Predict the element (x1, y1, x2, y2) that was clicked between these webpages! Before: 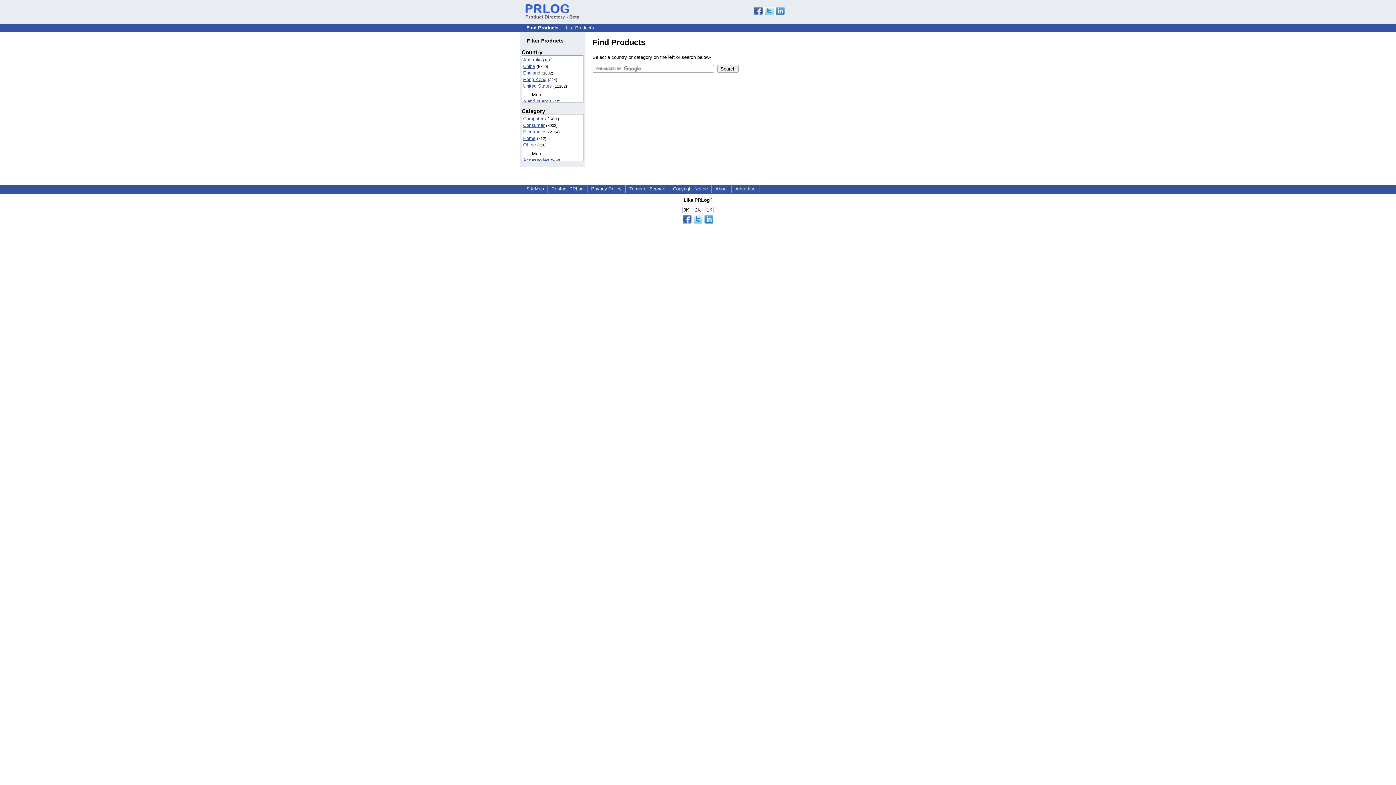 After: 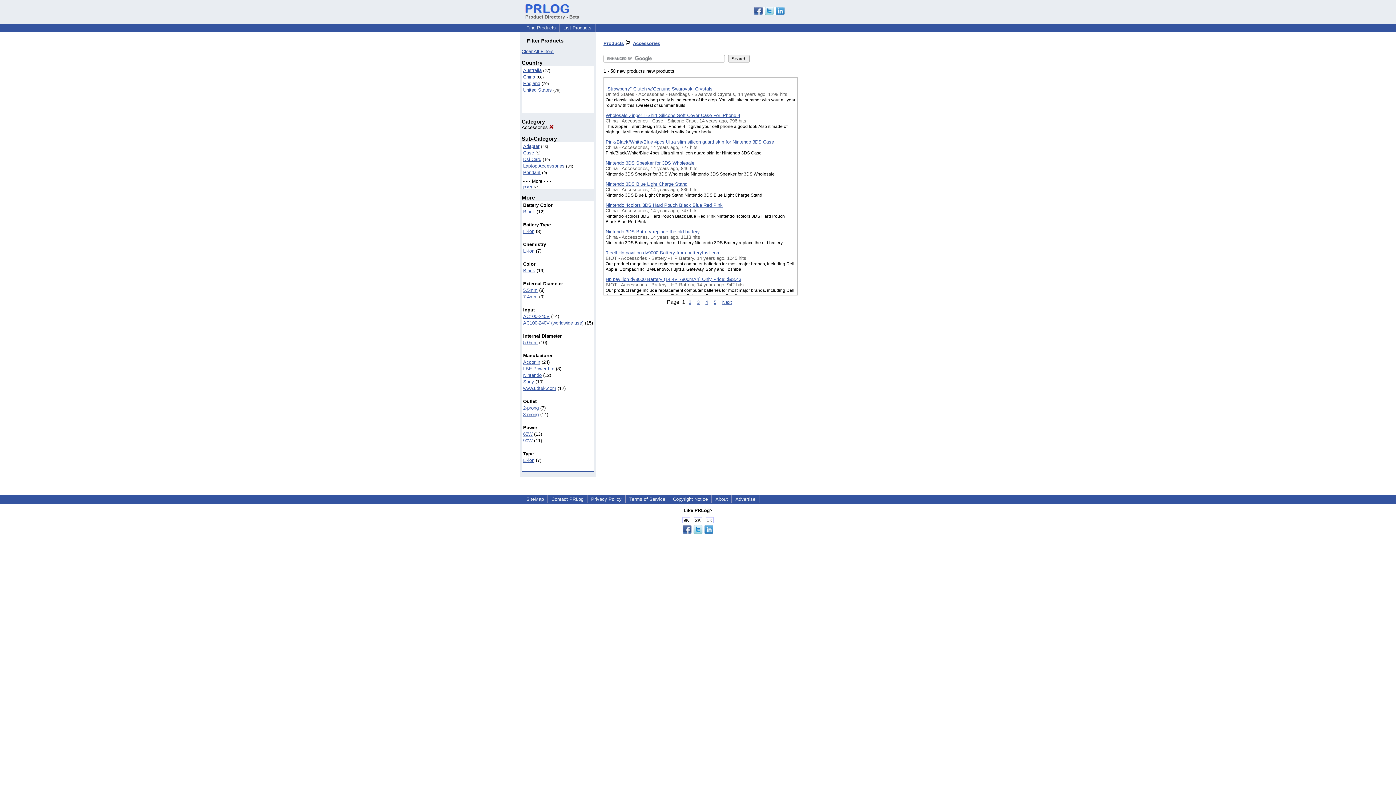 Action: label: Accessories bbox: (523, 157, 549, 163)